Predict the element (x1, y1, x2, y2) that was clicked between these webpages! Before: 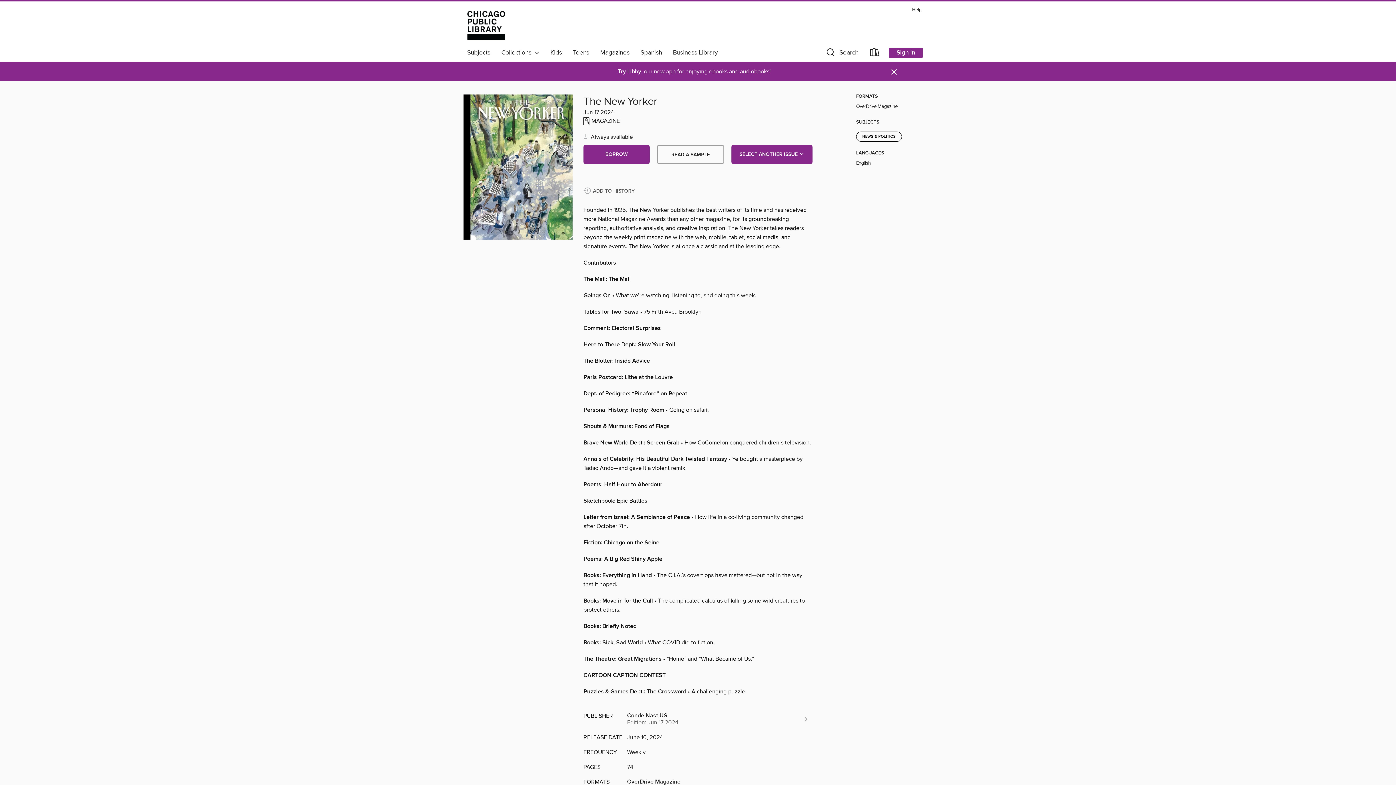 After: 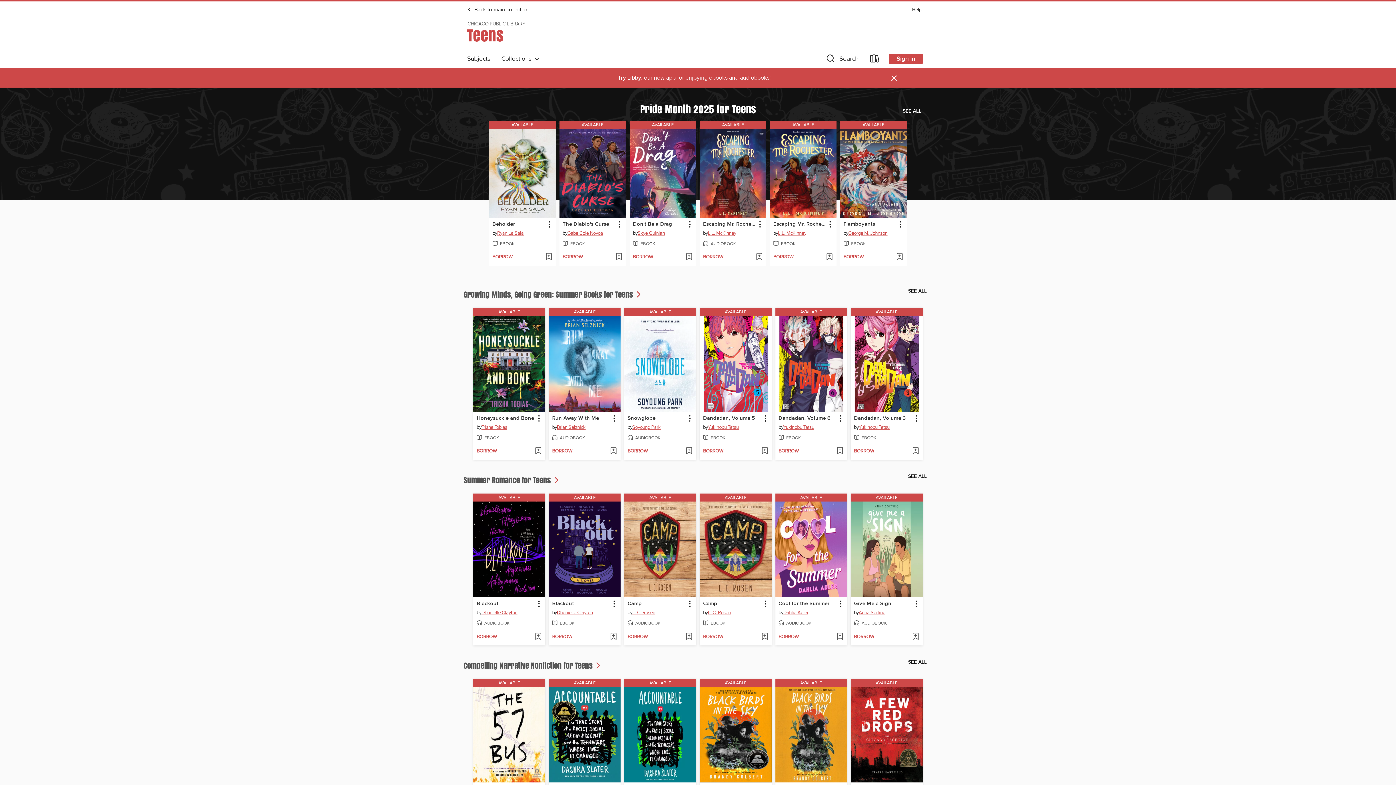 Action: bbox: (567, 46, 594, 58) label: Teens